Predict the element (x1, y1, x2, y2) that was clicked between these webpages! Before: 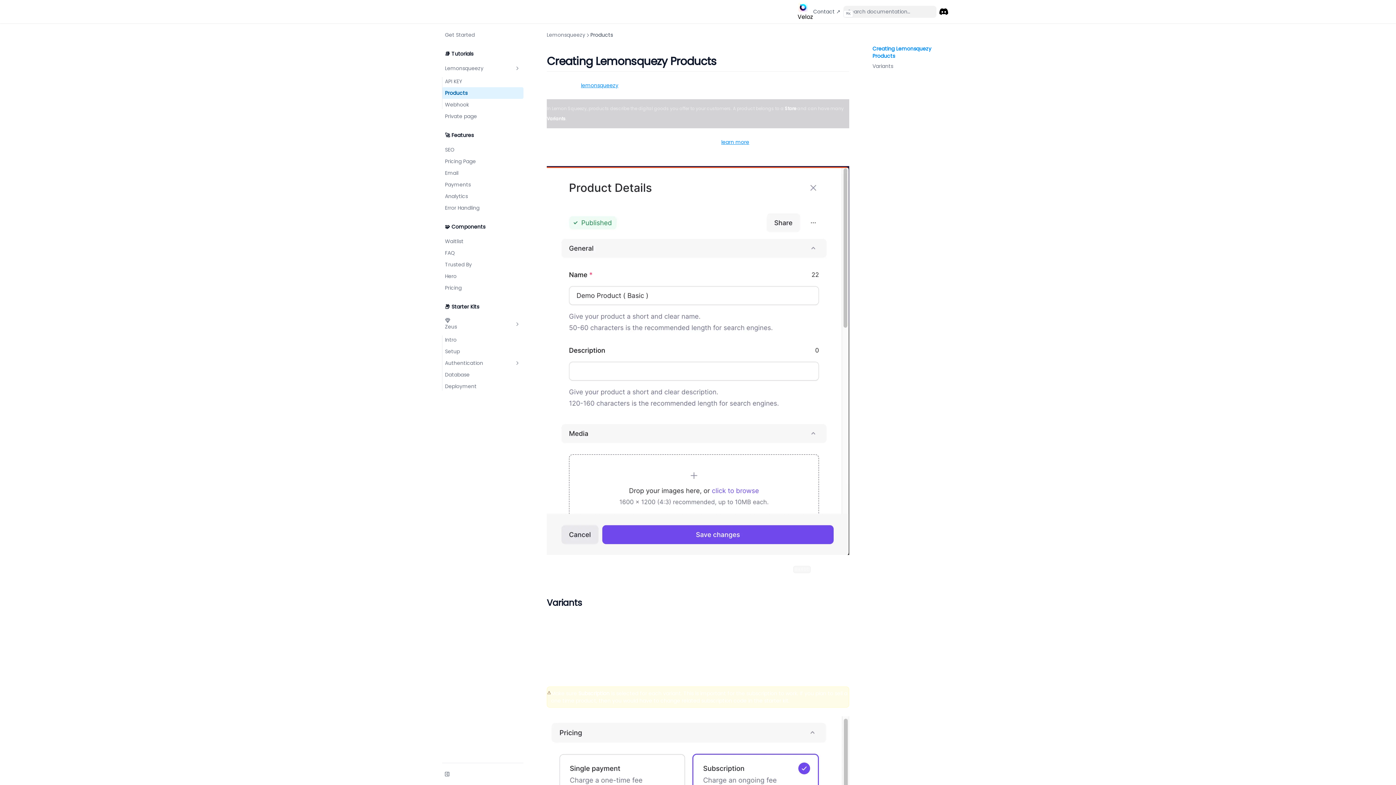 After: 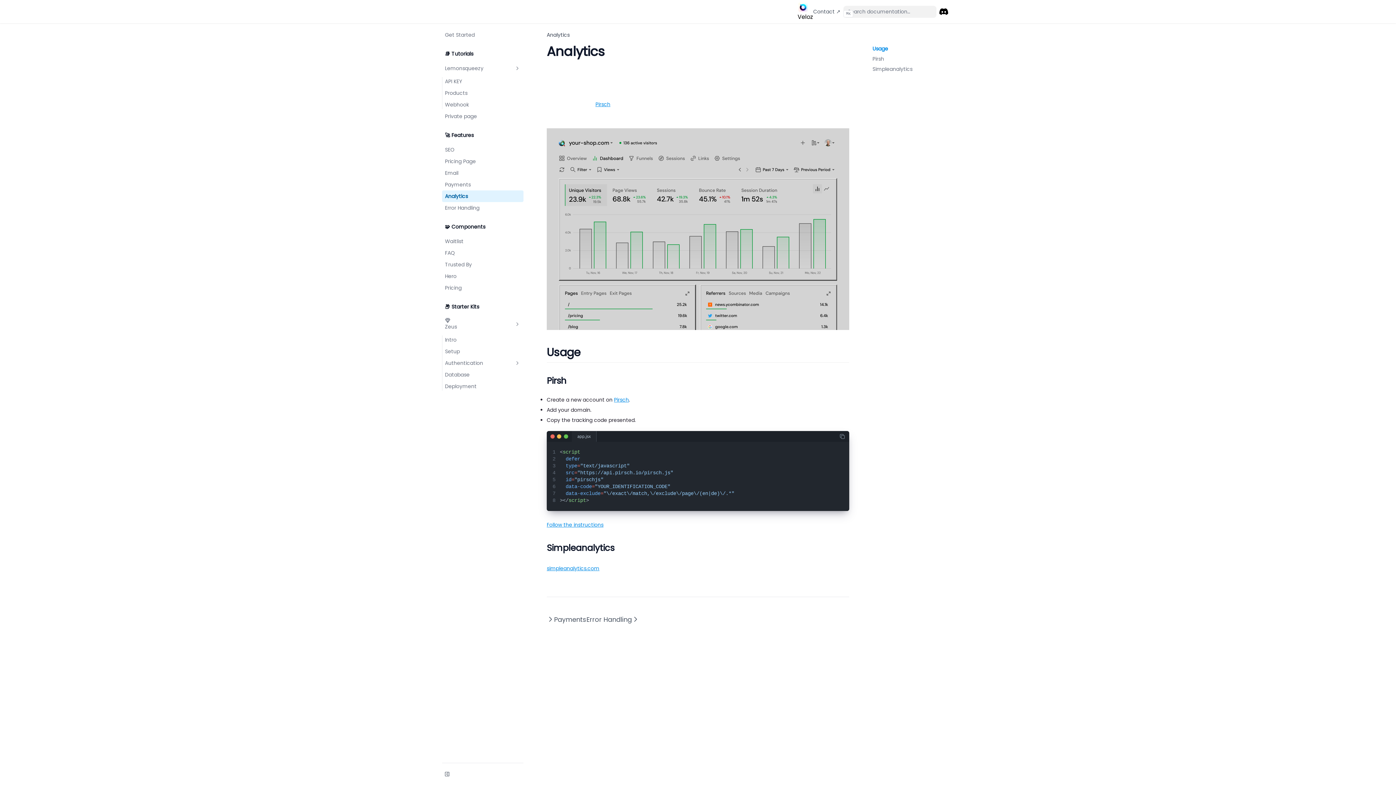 Action: label: Analytics bbox: (442, 190, 523, 202)